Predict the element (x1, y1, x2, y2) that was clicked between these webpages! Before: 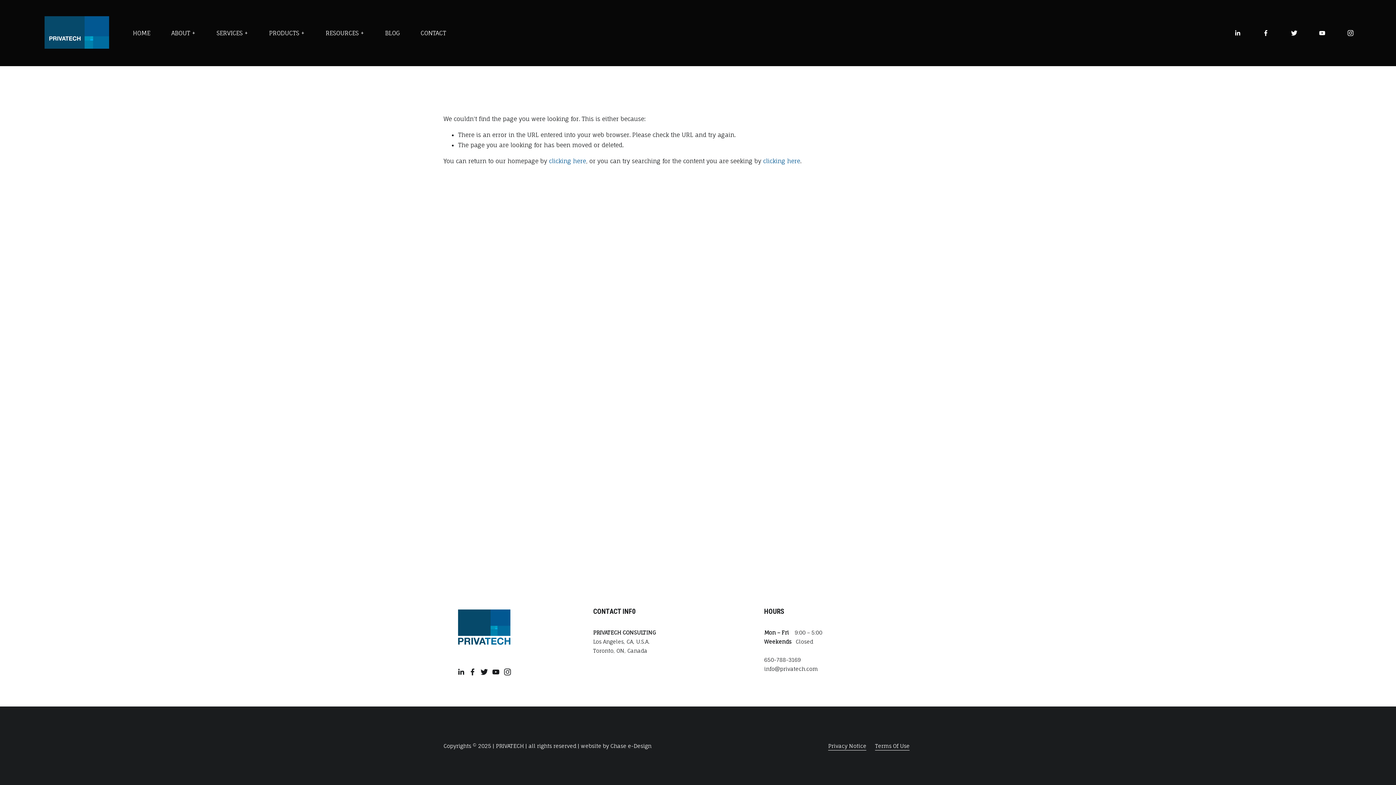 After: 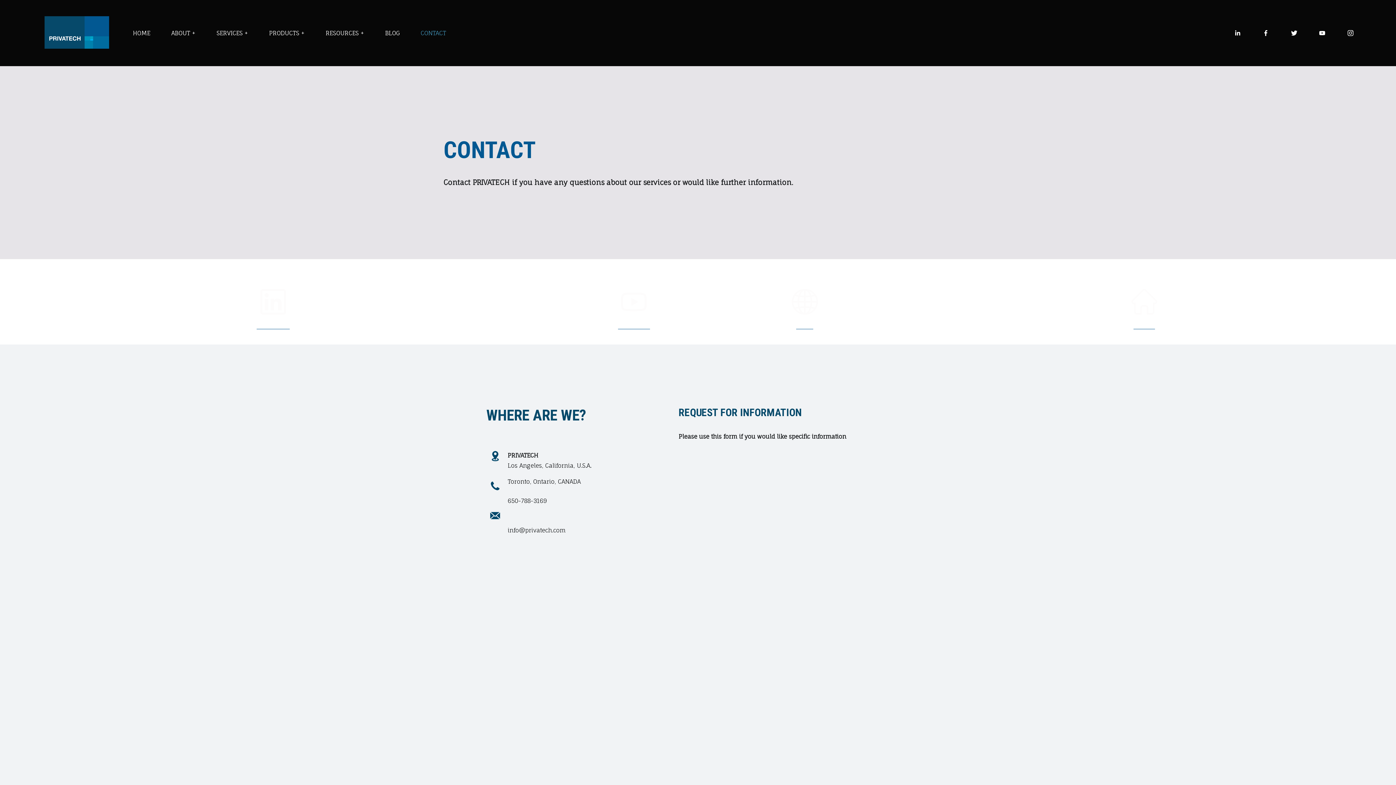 Action: bbox: (420, 27, 446, 38) label: CONTACT